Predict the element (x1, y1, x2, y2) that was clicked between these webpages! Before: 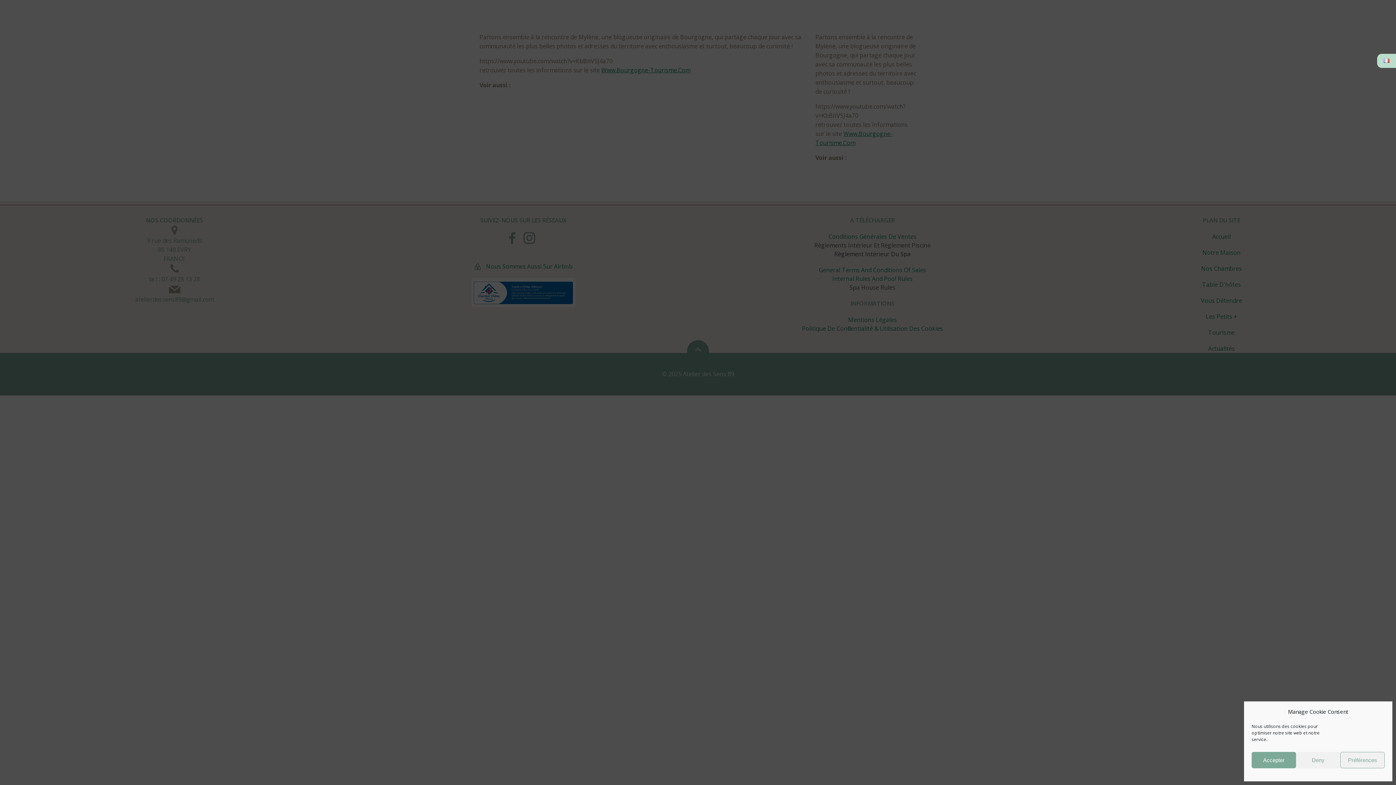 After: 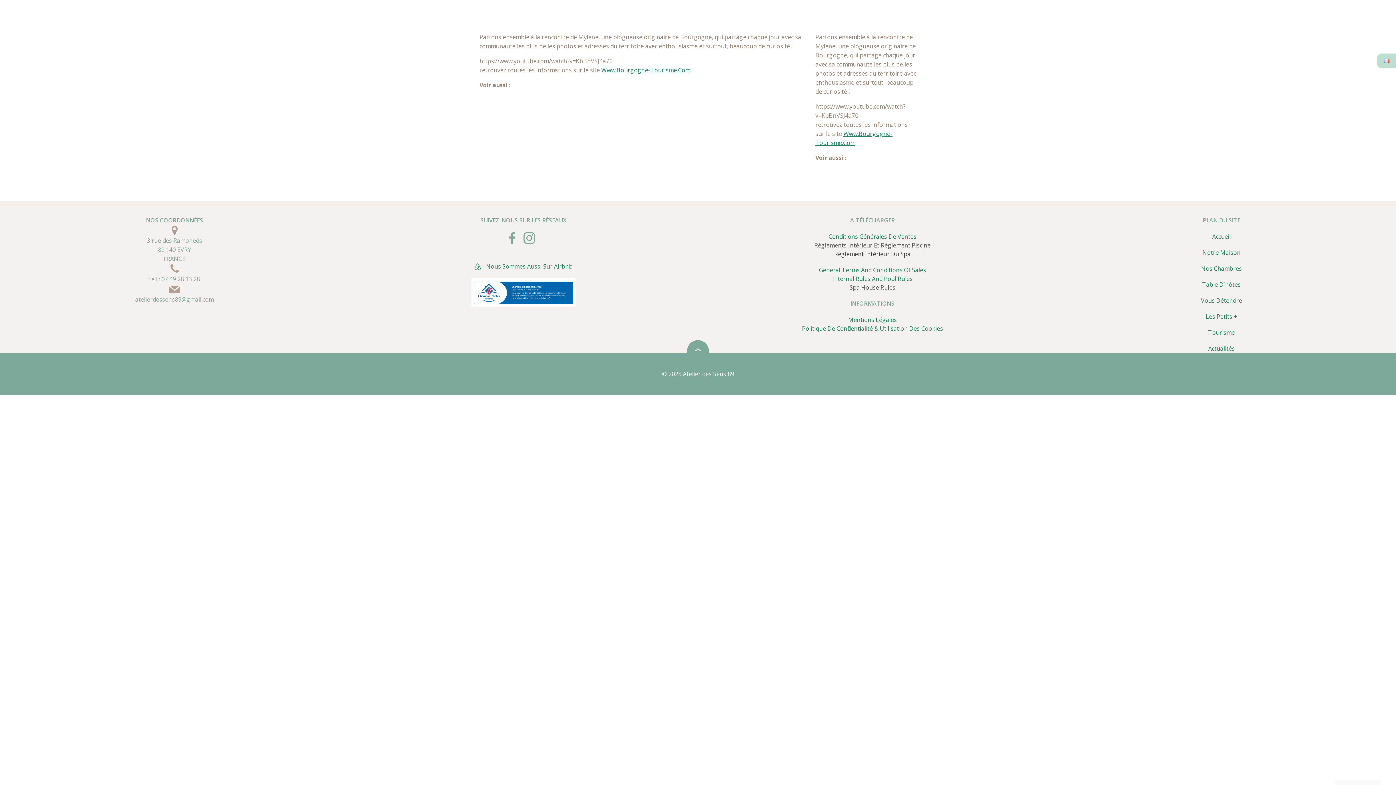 Action: label: Deny bbox: (1296, 752, 1340, 768)